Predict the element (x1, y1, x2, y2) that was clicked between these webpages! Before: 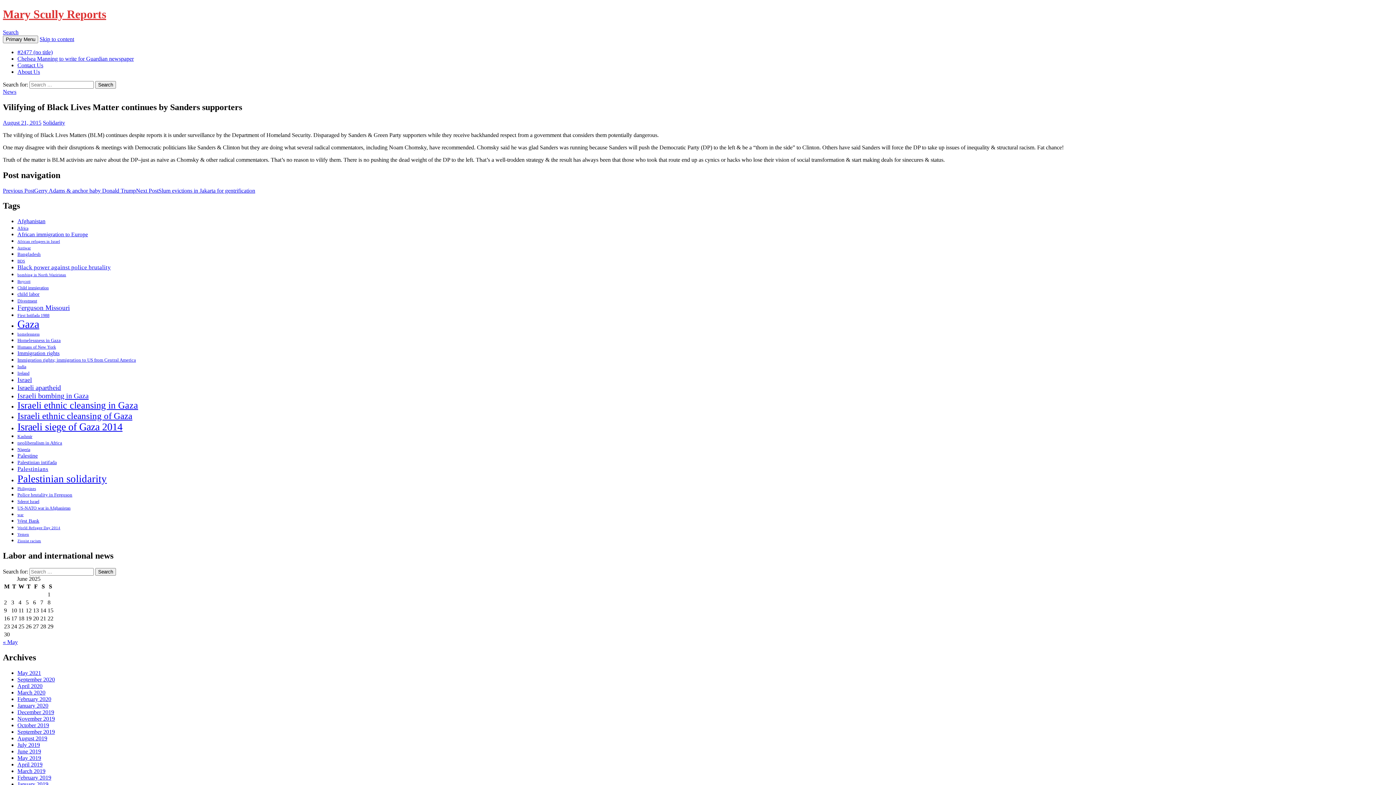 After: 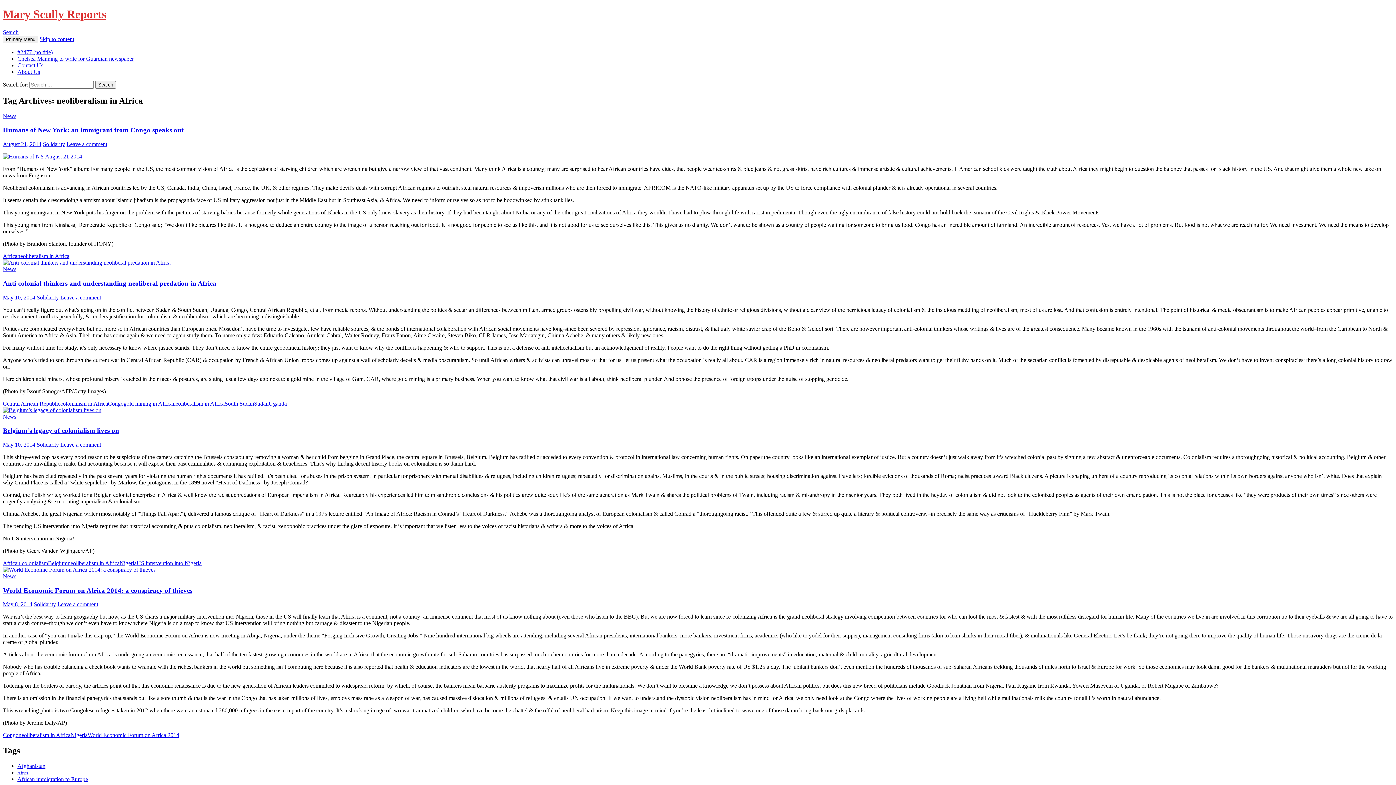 Action: bbox: (17, 440, 62, 445) label: neoliberalism in Africa (4 items)